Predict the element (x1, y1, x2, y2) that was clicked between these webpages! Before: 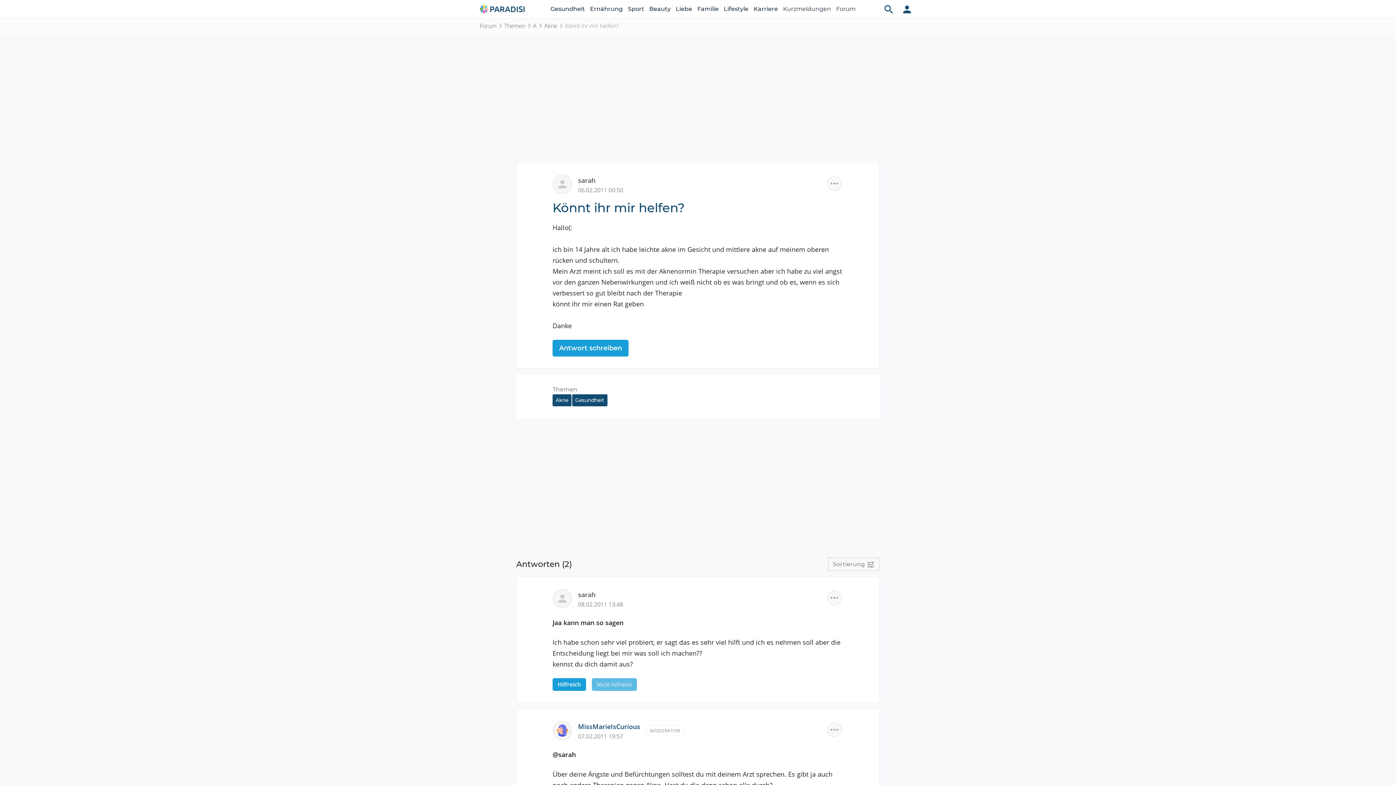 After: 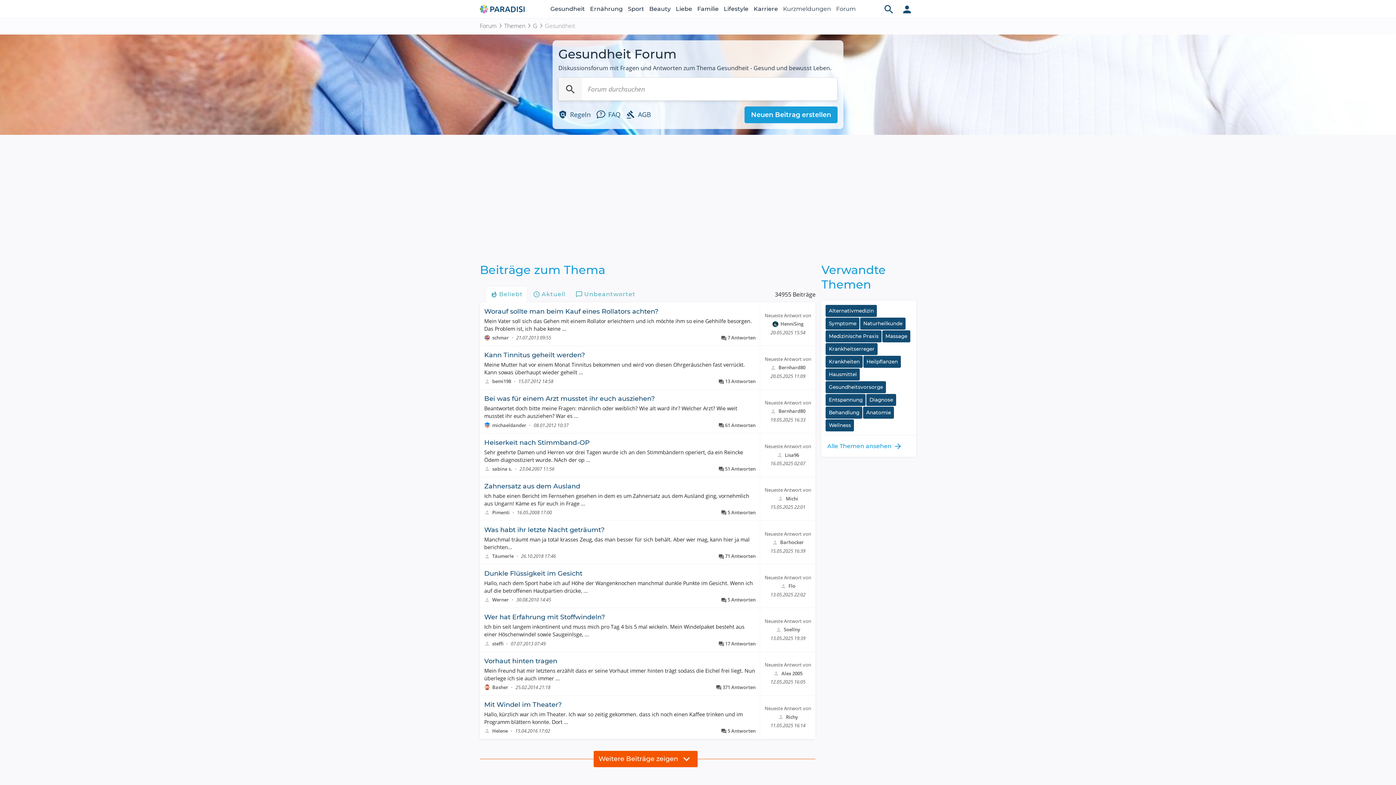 Action: label: Gesundheit bbox: (572, 394, 607, 406)